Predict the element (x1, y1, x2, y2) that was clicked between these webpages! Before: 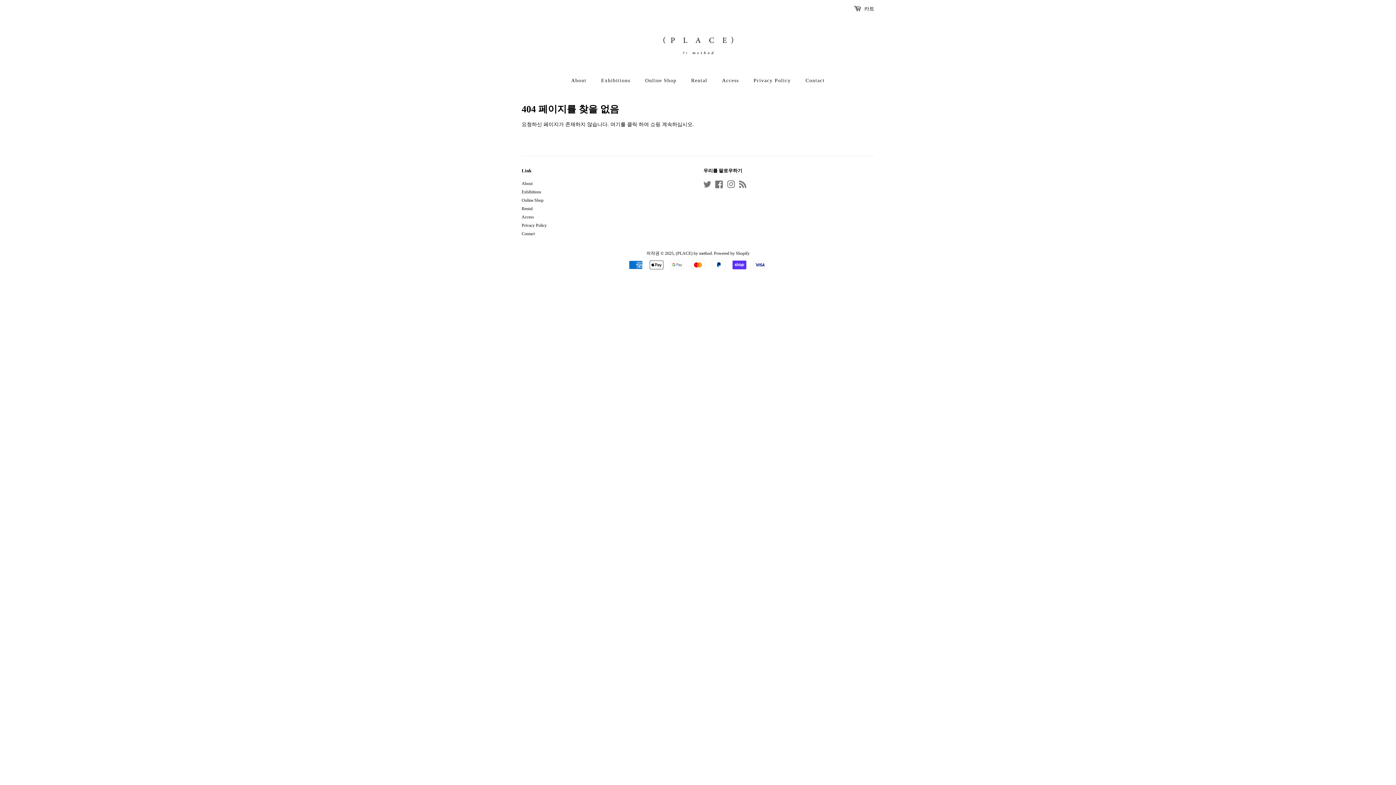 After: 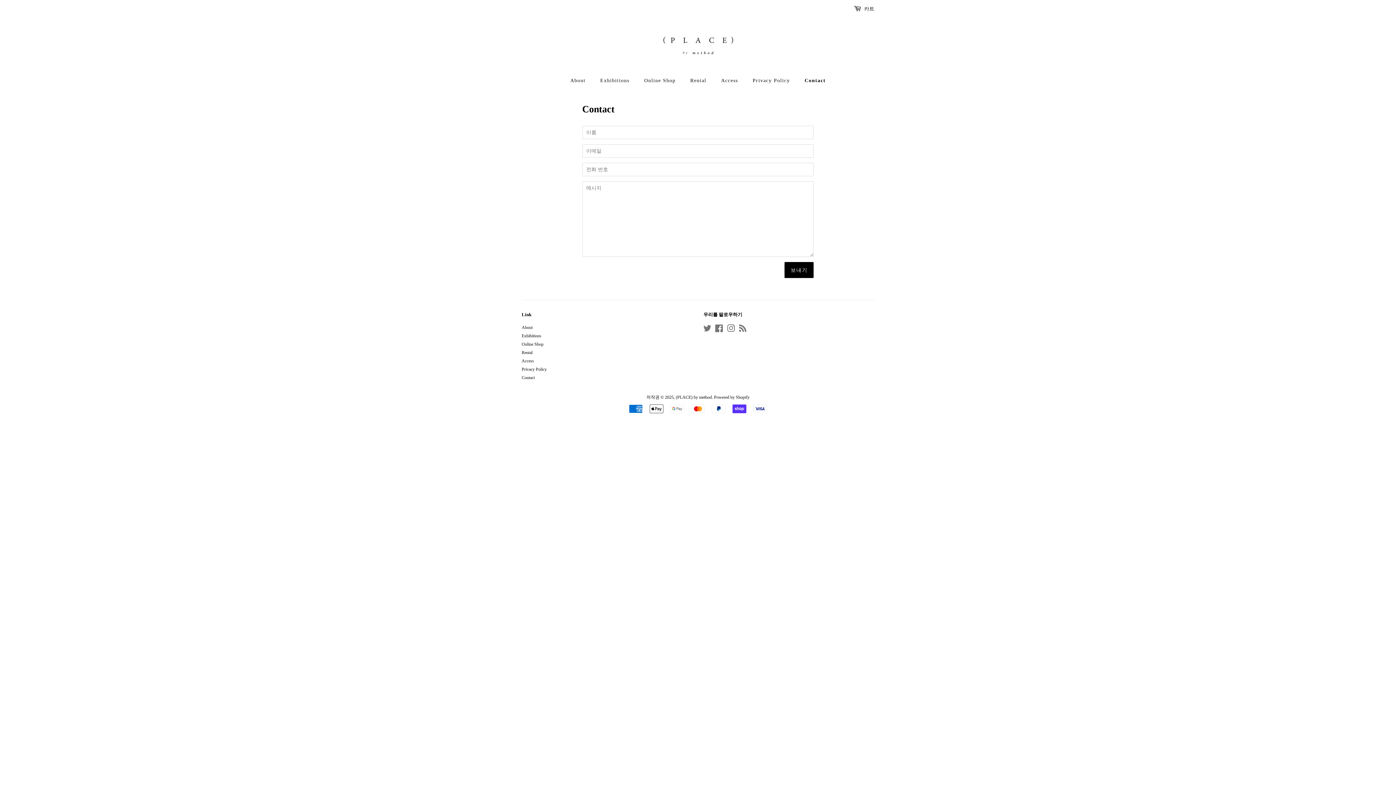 Action: bbox: (521, 231, 534, 236) label: Contact